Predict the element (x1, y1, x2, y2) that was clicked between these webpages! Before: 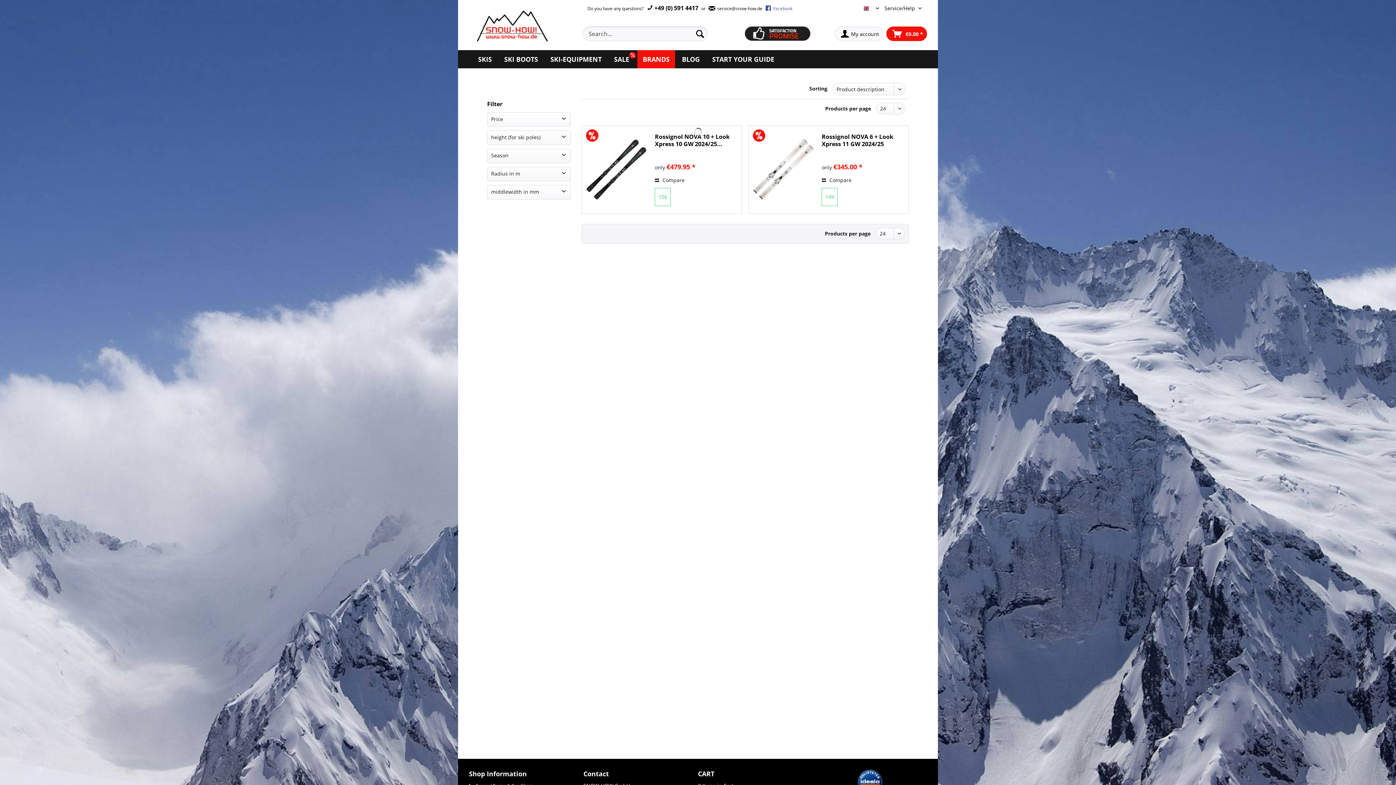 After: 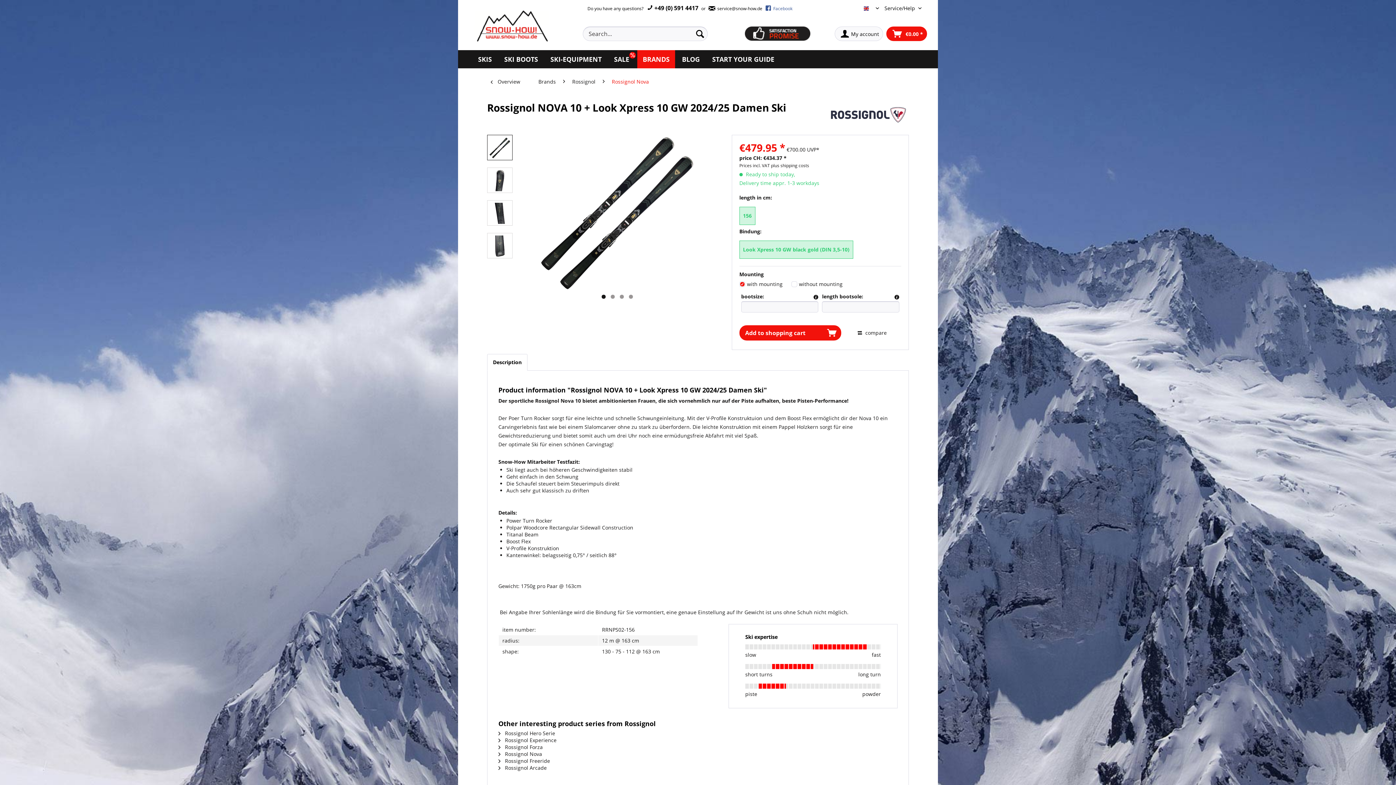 Action: bbox: (658, 188, 667, 205) label: 156